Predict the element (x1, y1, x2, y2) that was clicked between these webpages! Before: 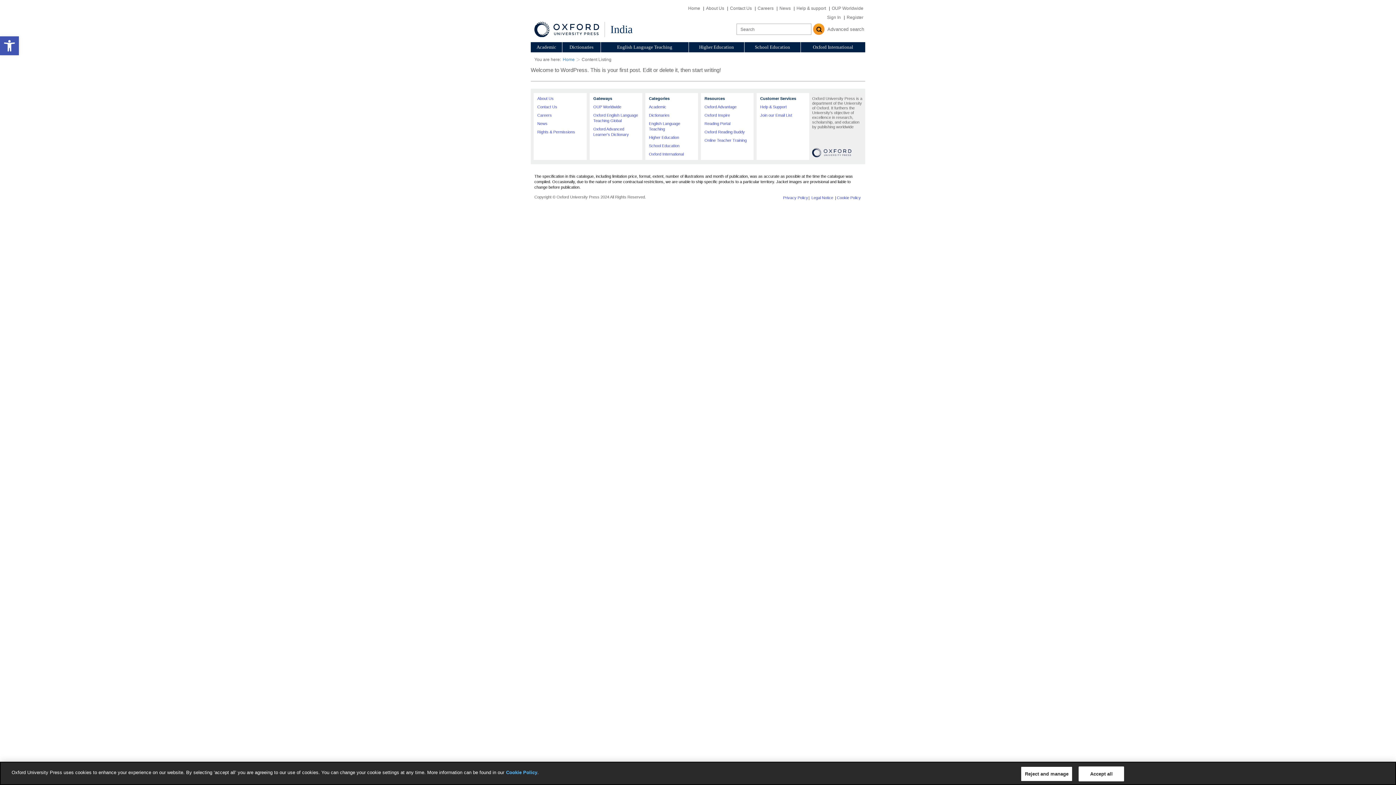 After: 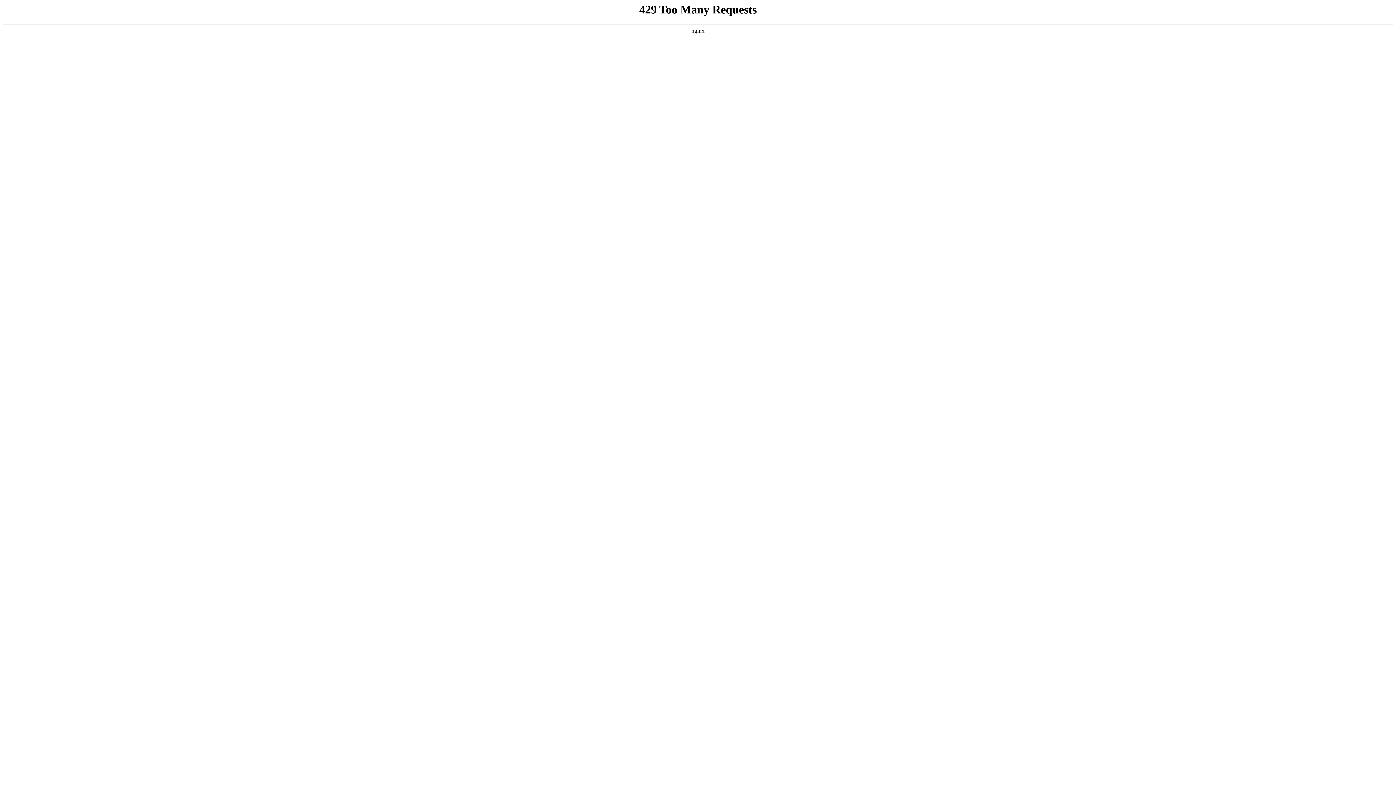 Action: bbox: (649, 152, 684, 156) label: Oxford International